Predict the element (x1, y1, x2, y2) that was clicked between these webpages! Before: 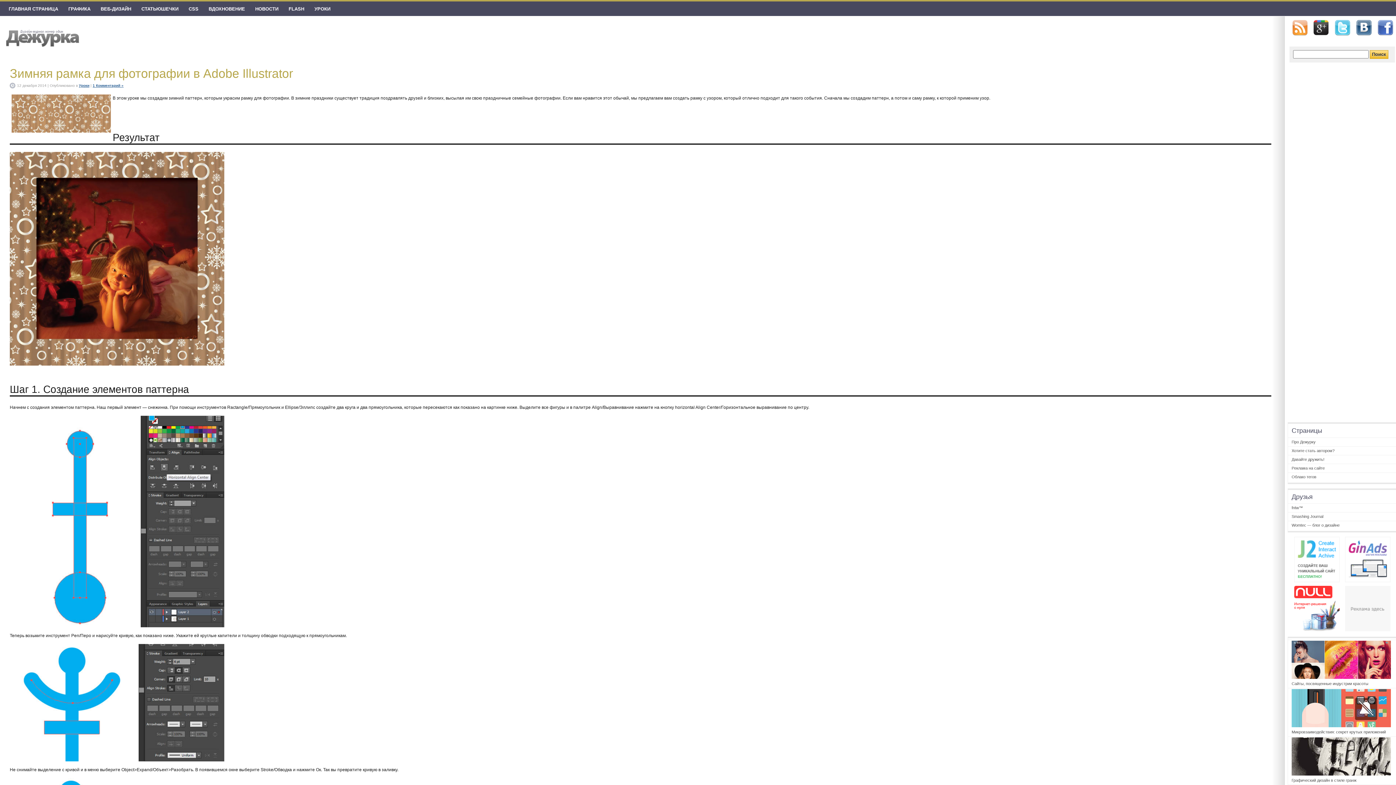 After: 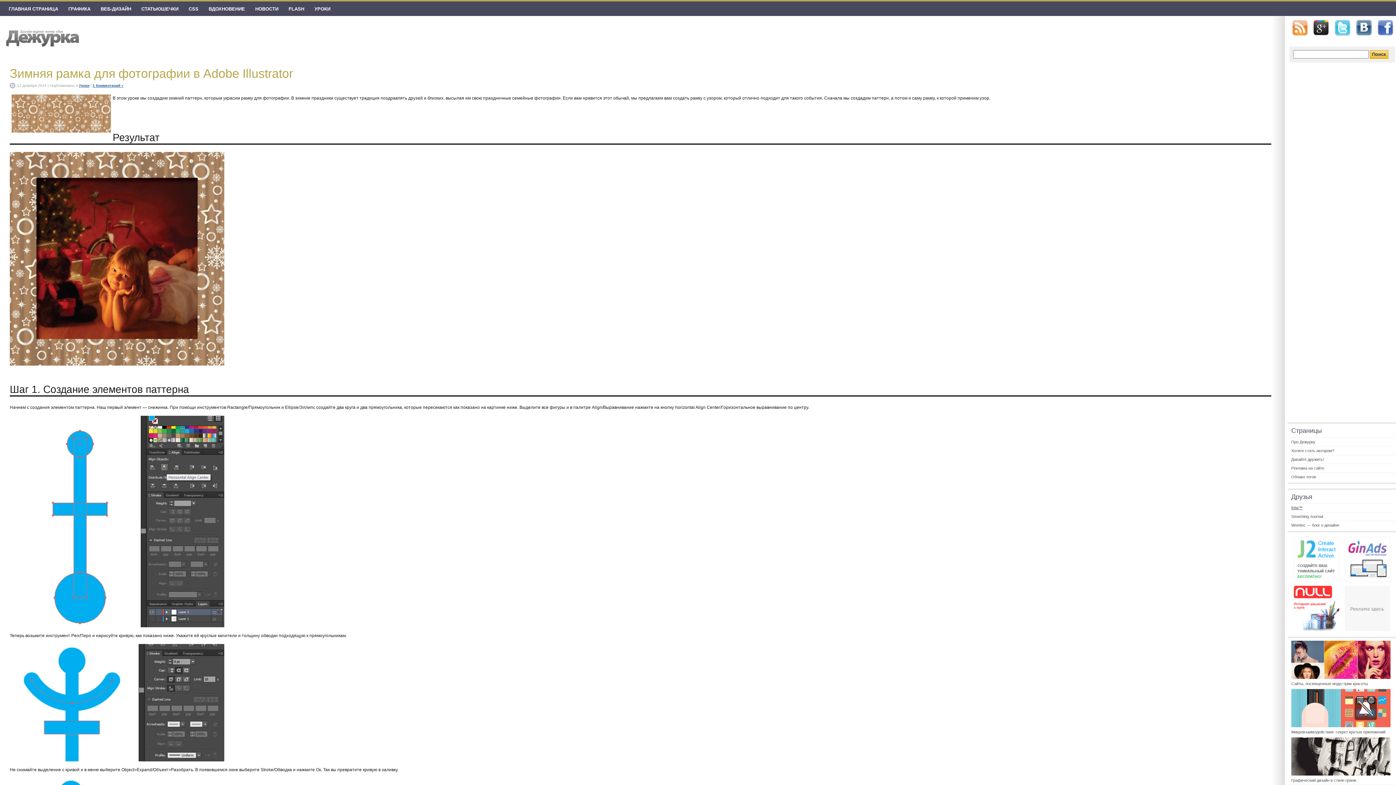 Action: label: fntw™ bbox: (1288, 504, 1396, 512)